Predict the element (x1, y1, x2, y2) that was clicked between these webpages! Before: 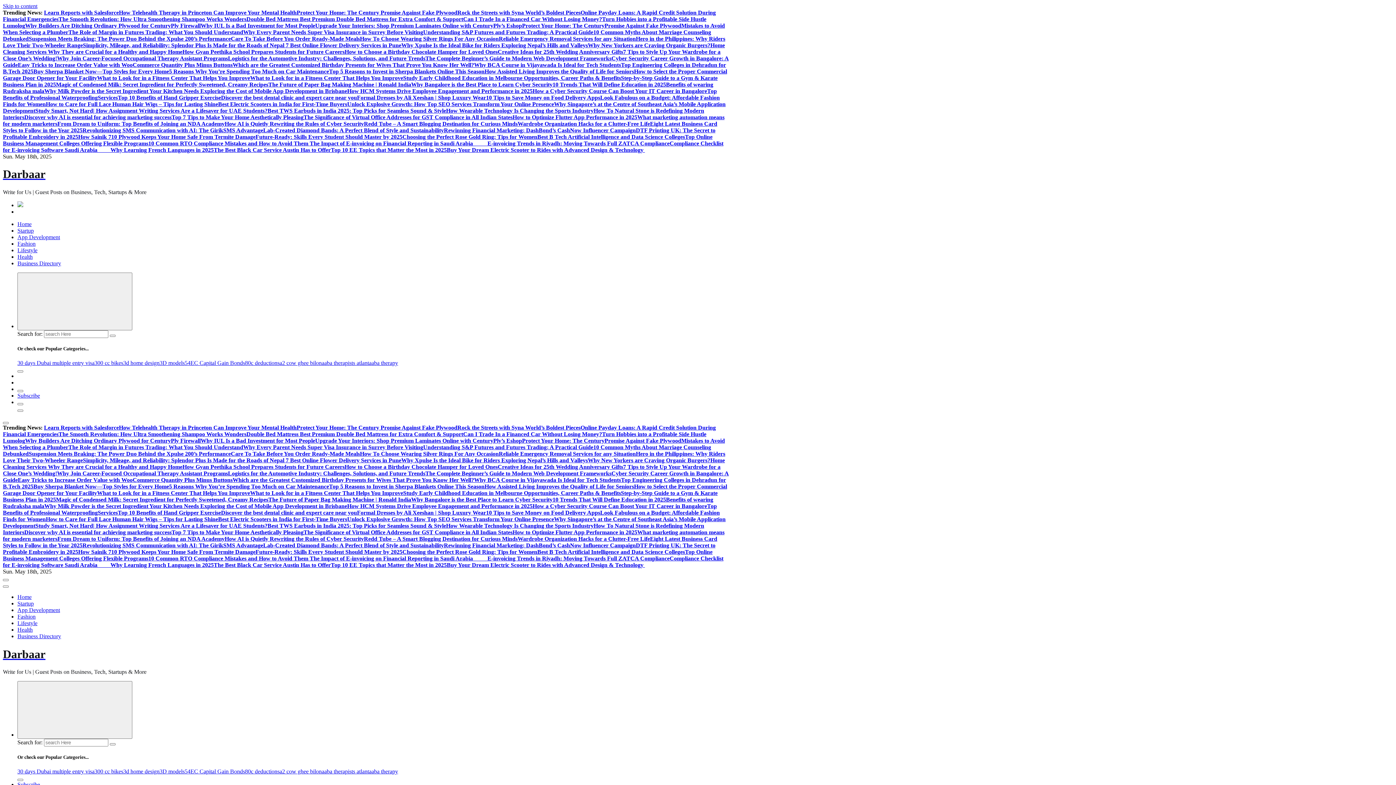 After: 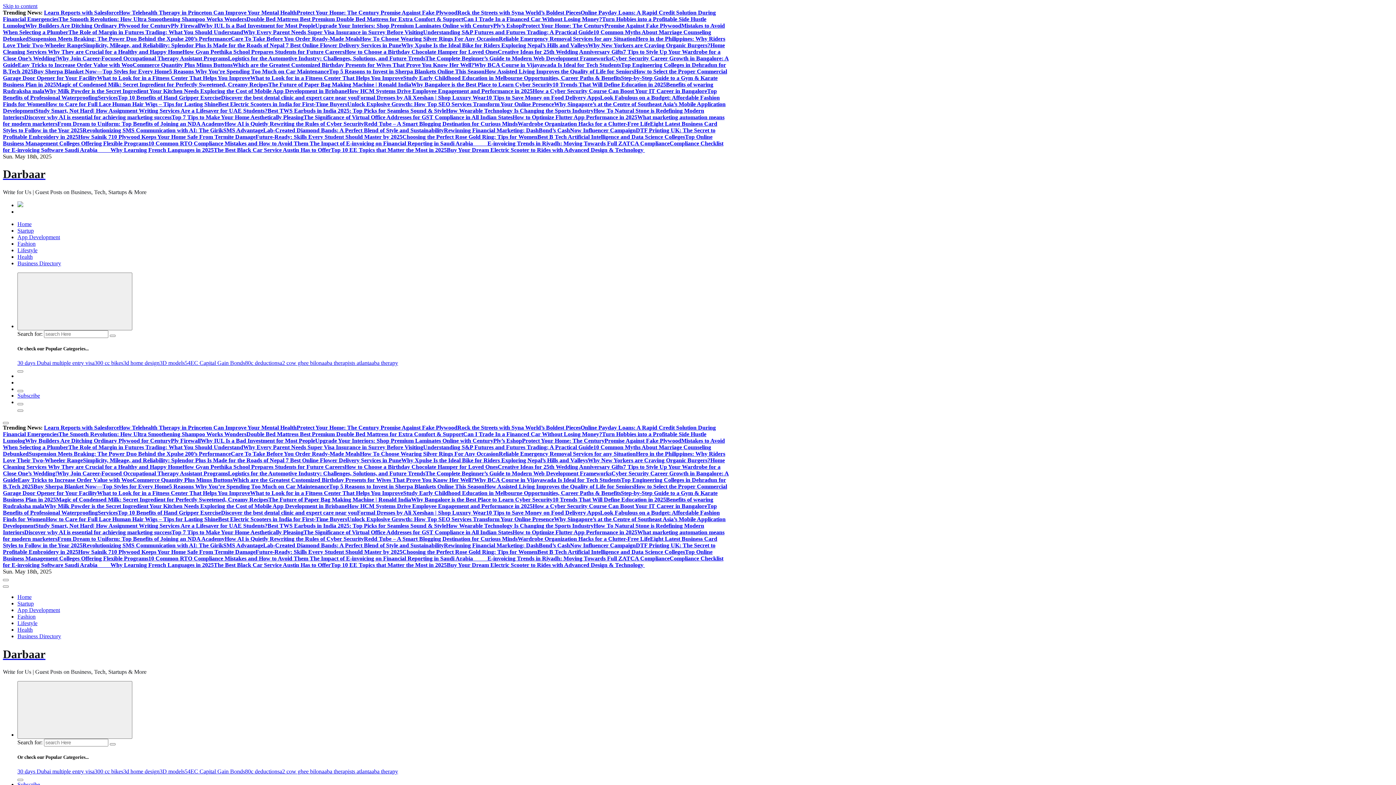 Action: label: aba therapy bbox: (371, 768, 398, 775)